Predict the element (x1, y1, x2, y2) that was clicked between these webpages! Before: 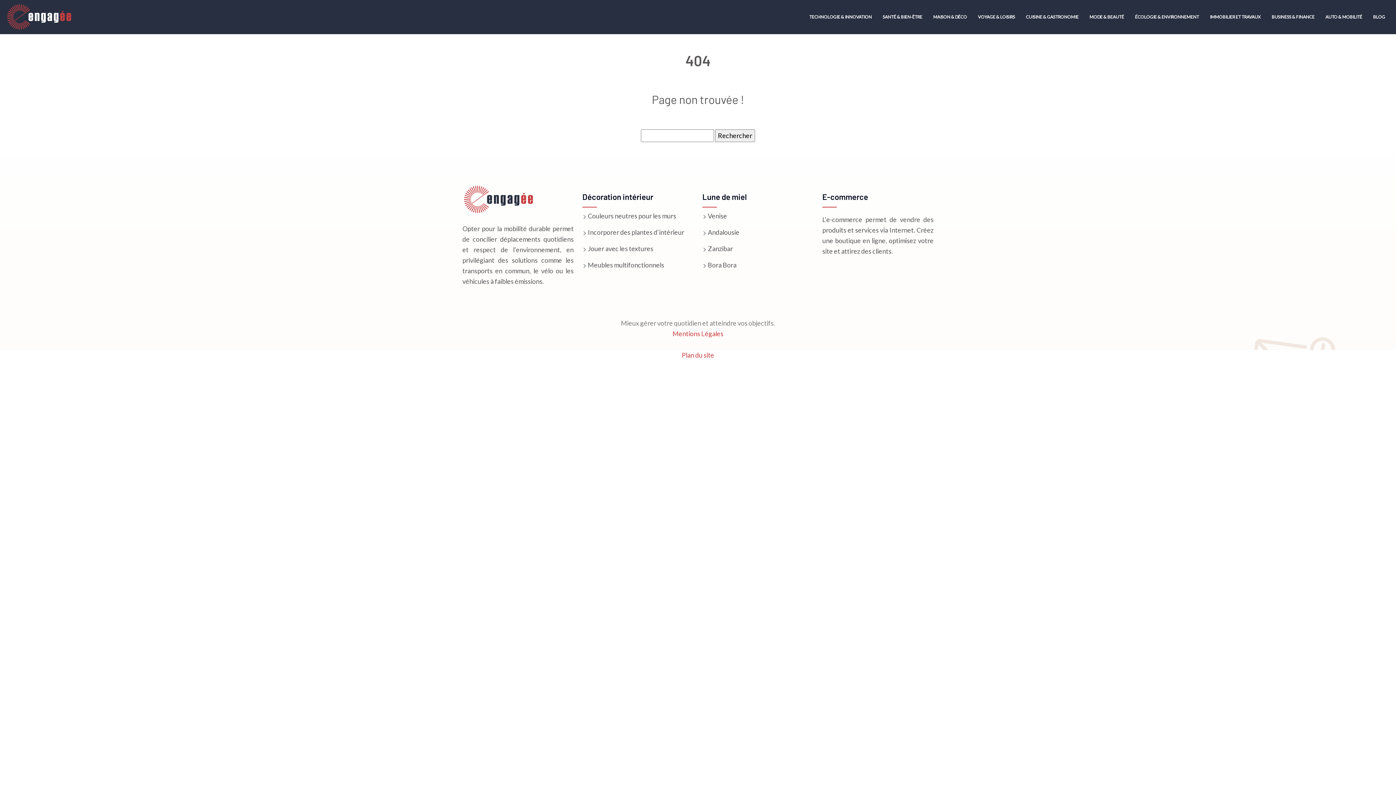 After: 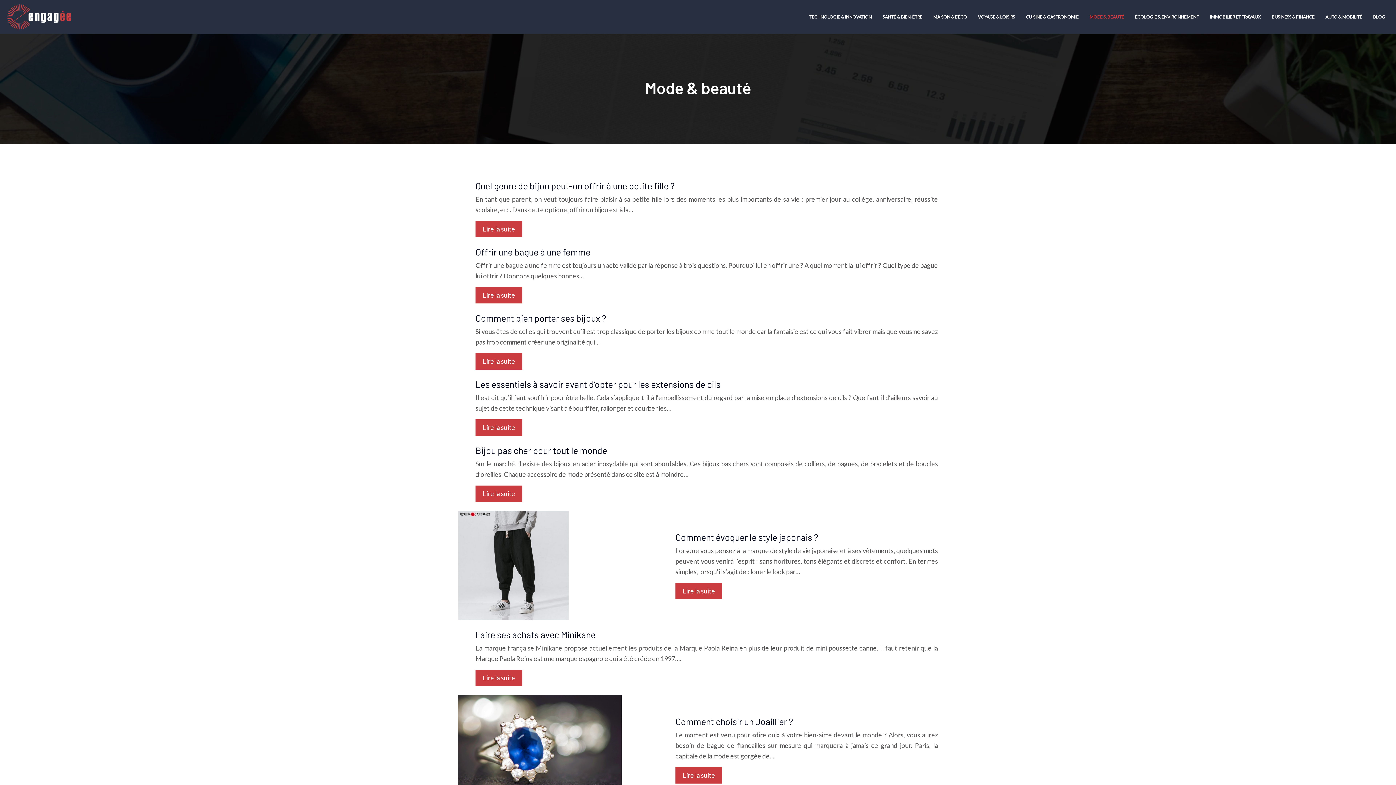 Action: label: MODE & BEAUTÉ bbox: (1089, 12, 1124, 22)